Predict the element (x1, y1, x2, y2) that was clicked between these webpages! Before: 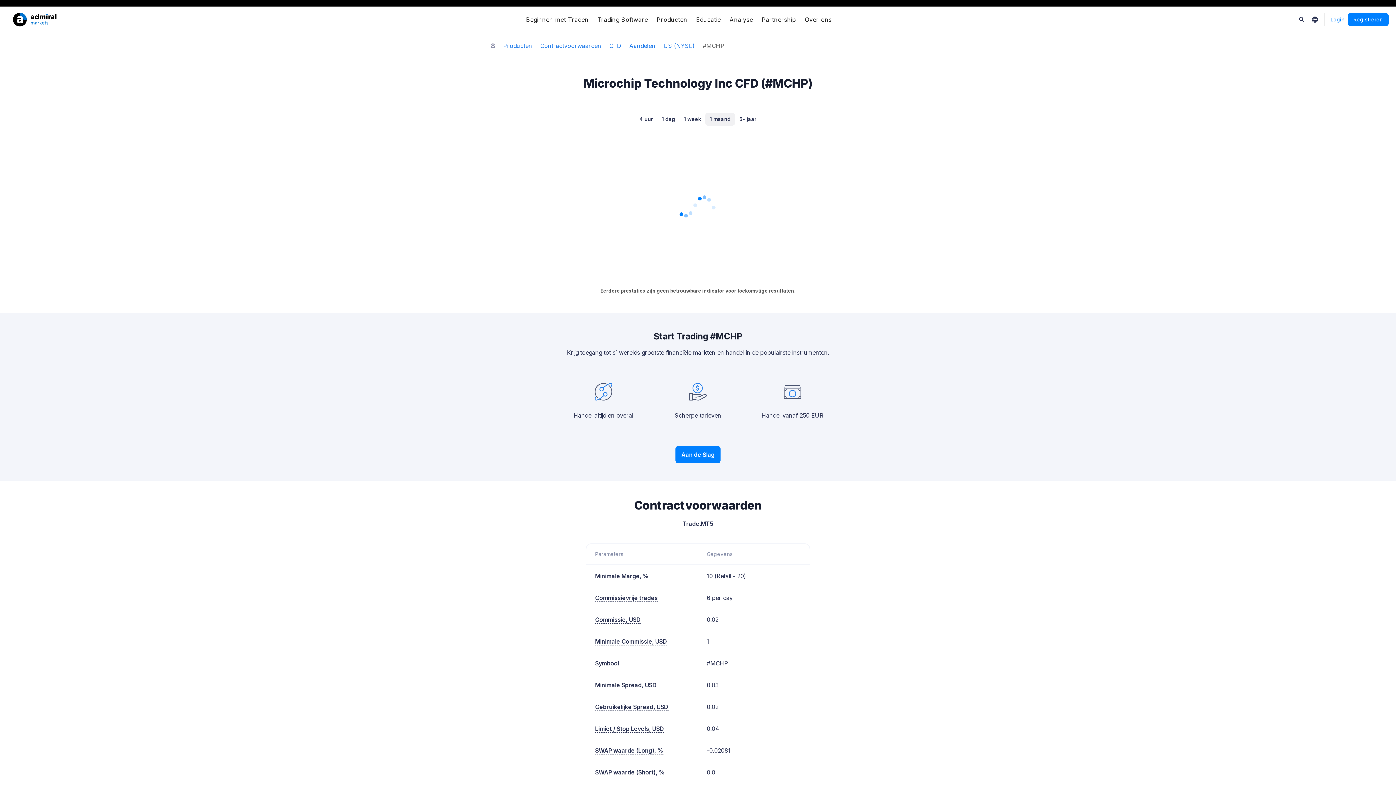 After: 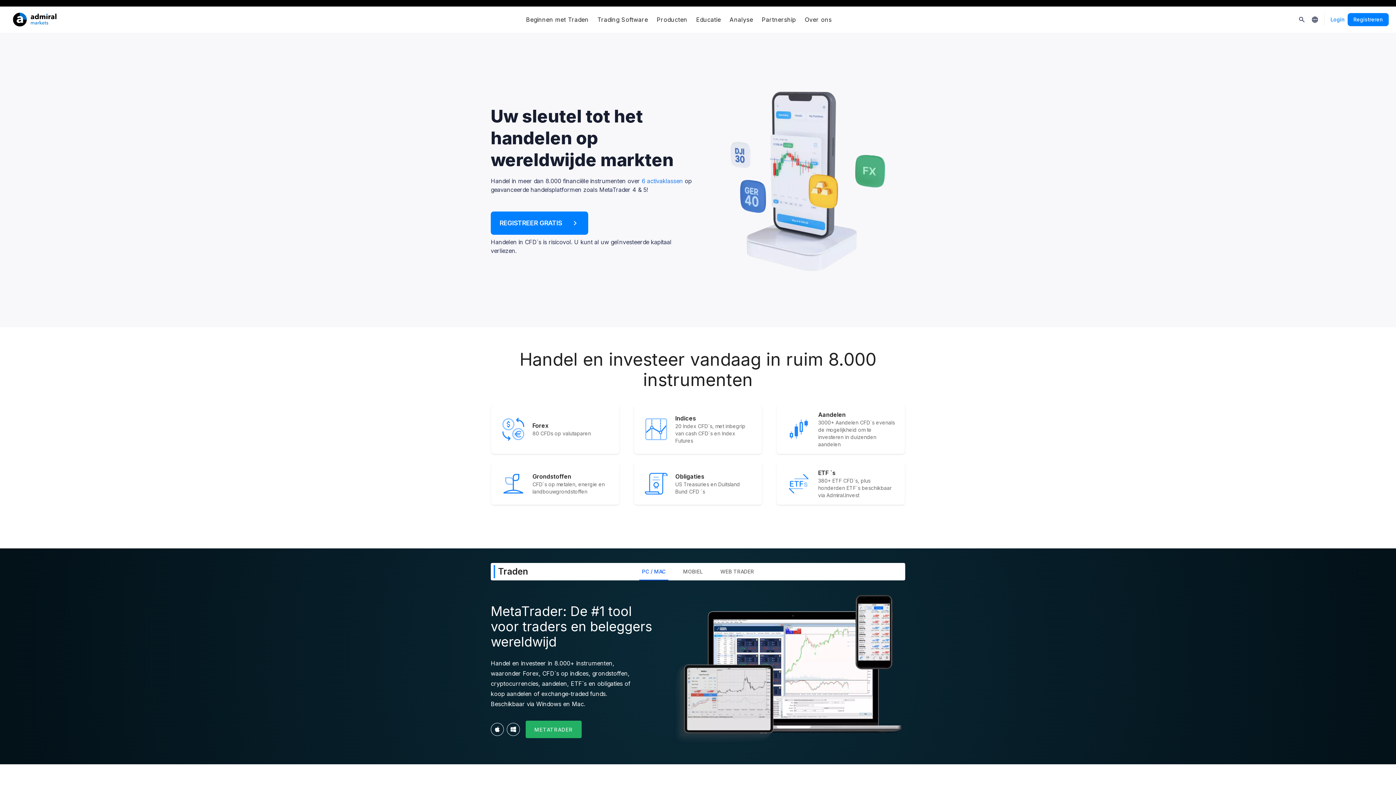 Action: bbox: (7, 6, 62, 32)